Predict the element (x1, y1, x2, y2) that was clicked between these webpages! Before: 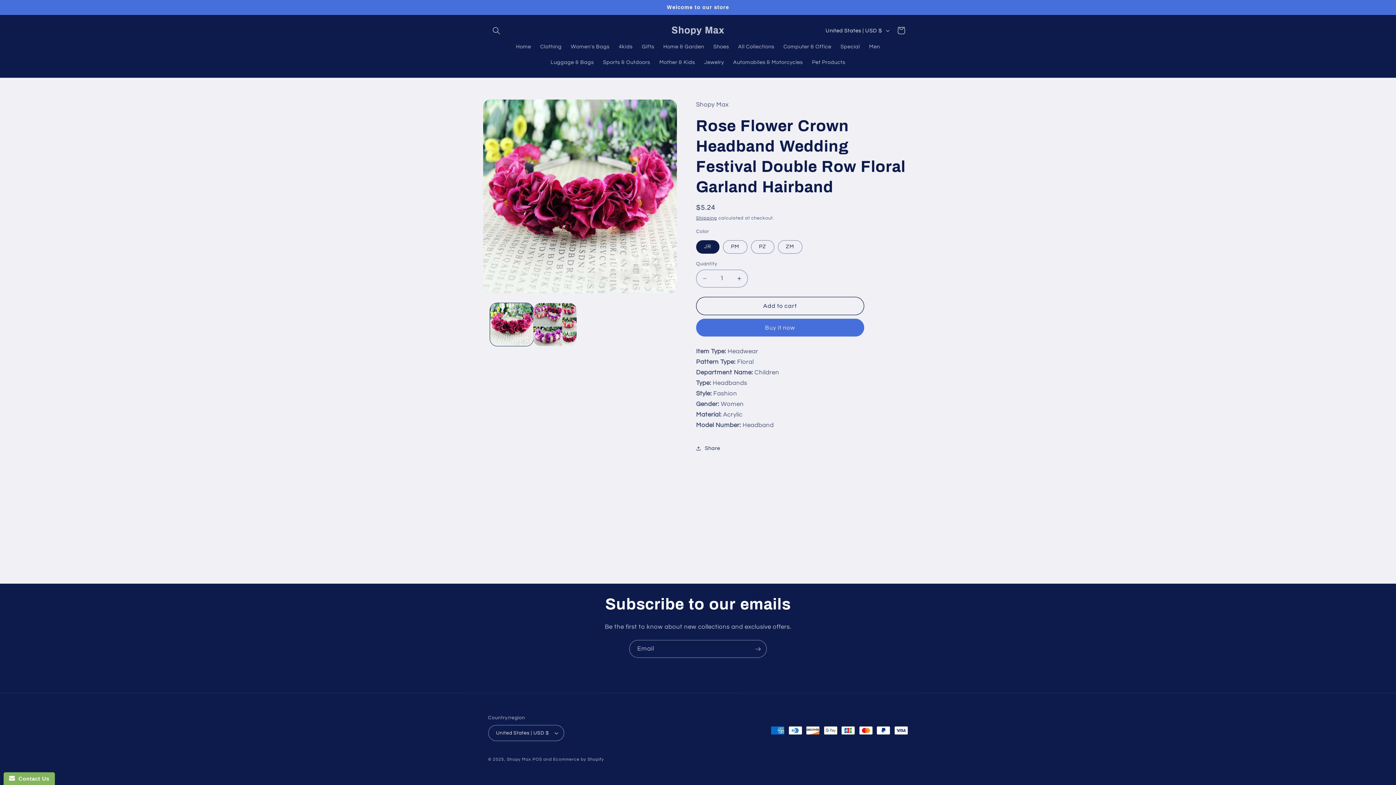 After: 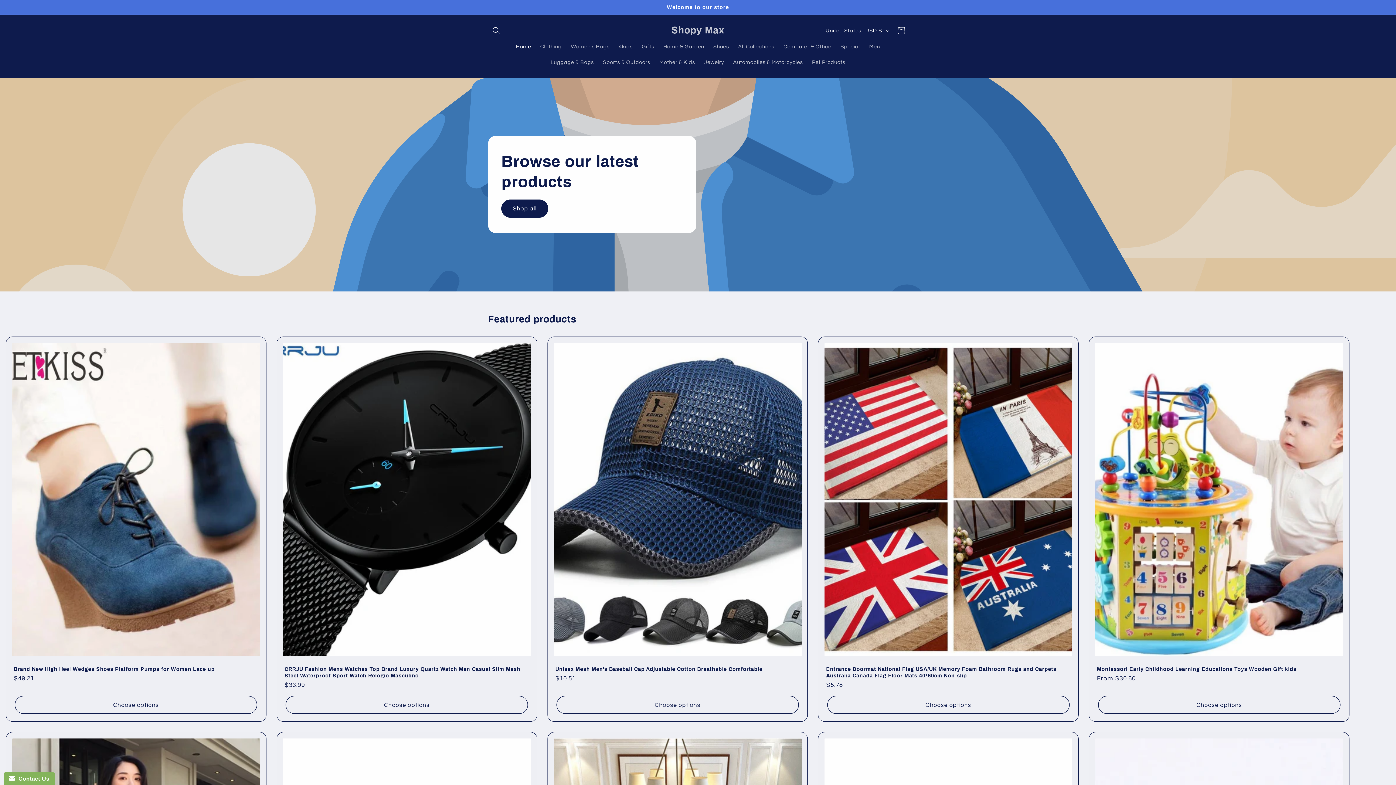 Action: label: Shopy Max bbox: (507, 757, 531, 761)